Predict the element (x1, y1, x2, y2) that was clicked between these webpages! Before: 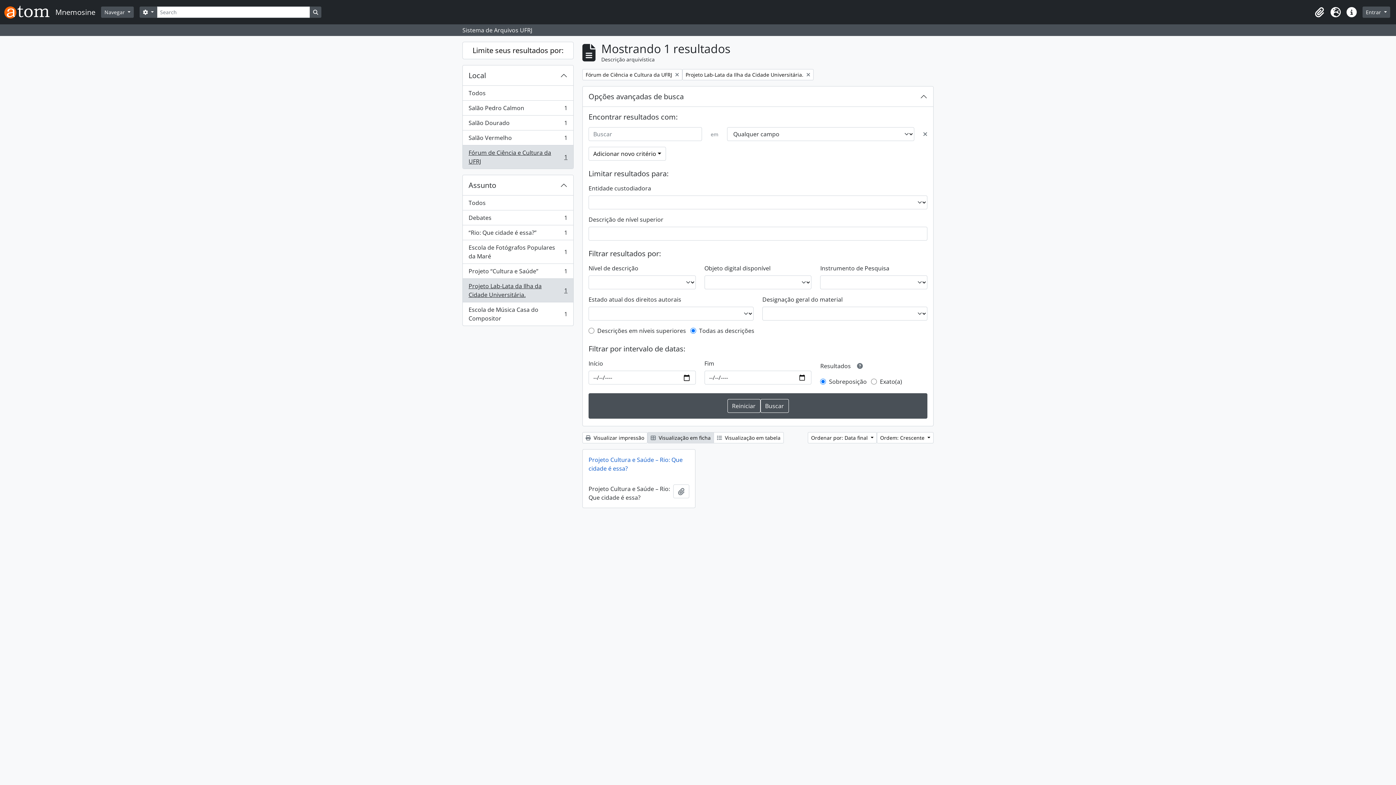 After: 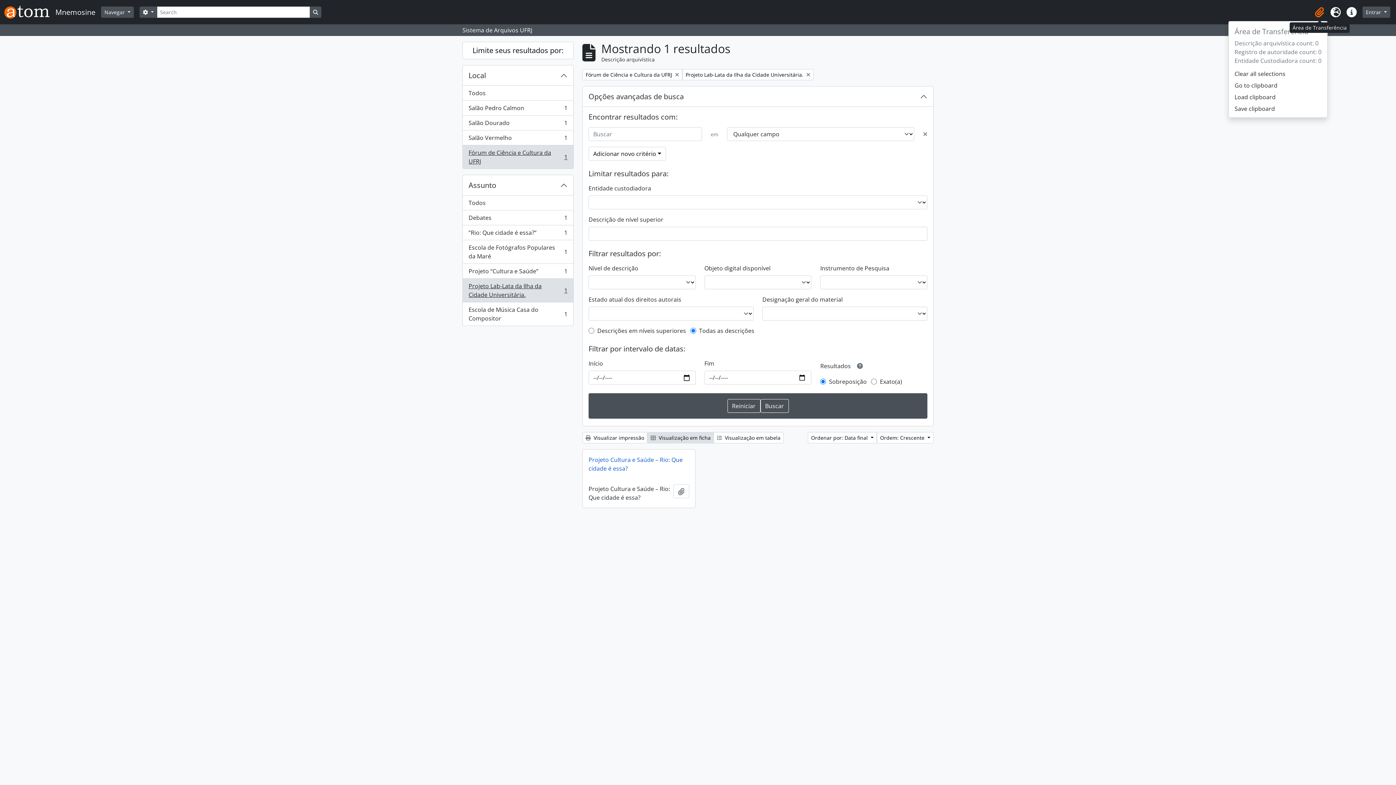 Action: label: Área de Transferência bbox: (1312, 4, 1328, 20)